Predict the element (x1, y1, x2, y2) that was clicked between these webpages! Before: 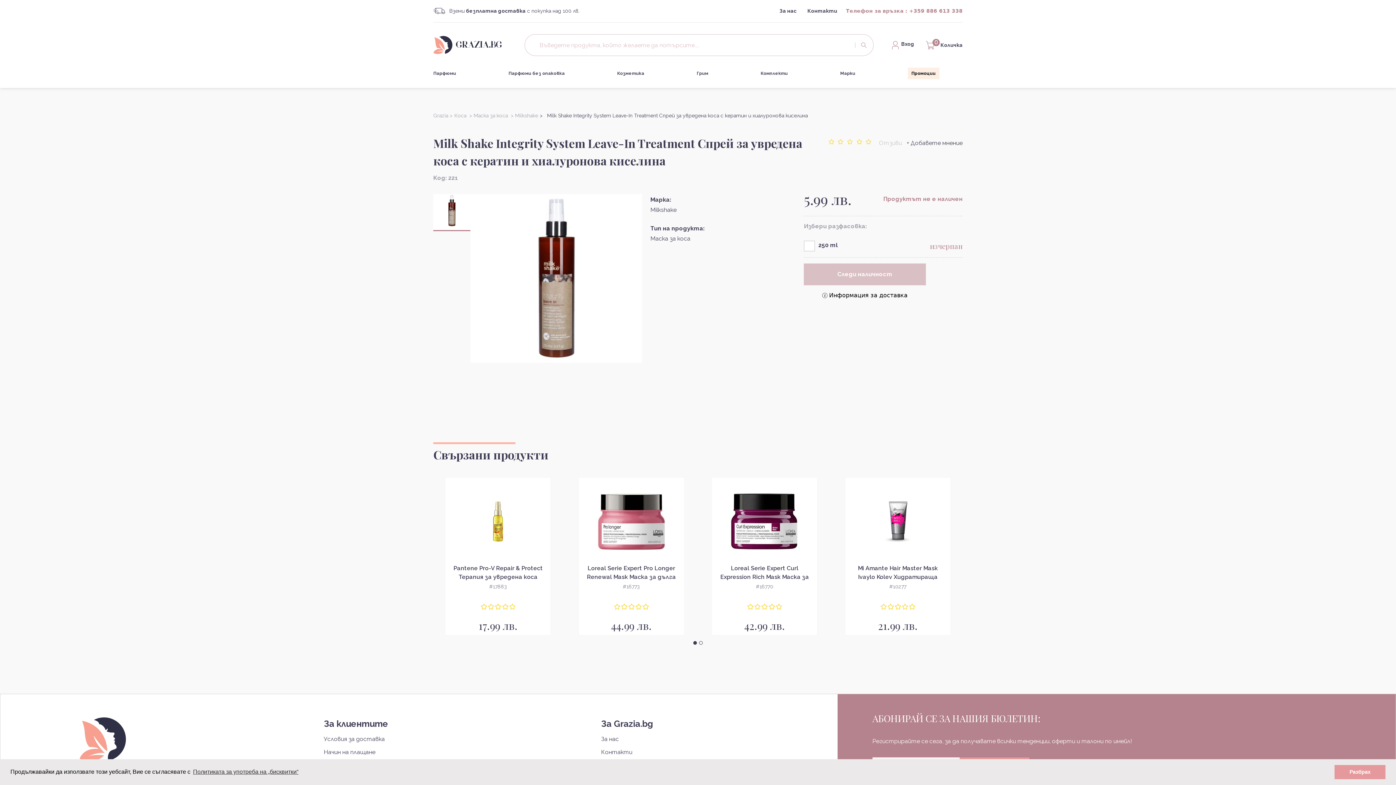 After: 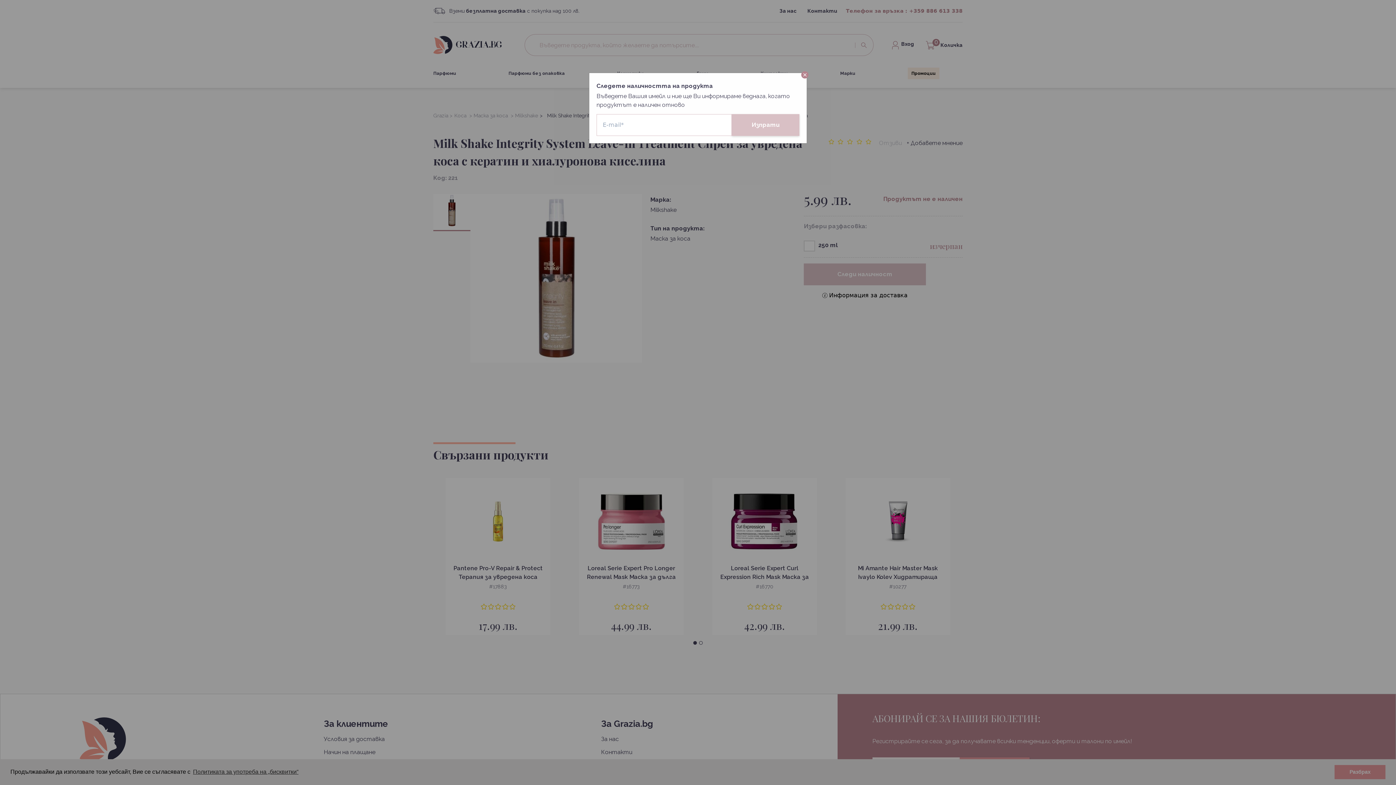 Action: bbox: (804, 263, 926, 285) label: Следи наличност